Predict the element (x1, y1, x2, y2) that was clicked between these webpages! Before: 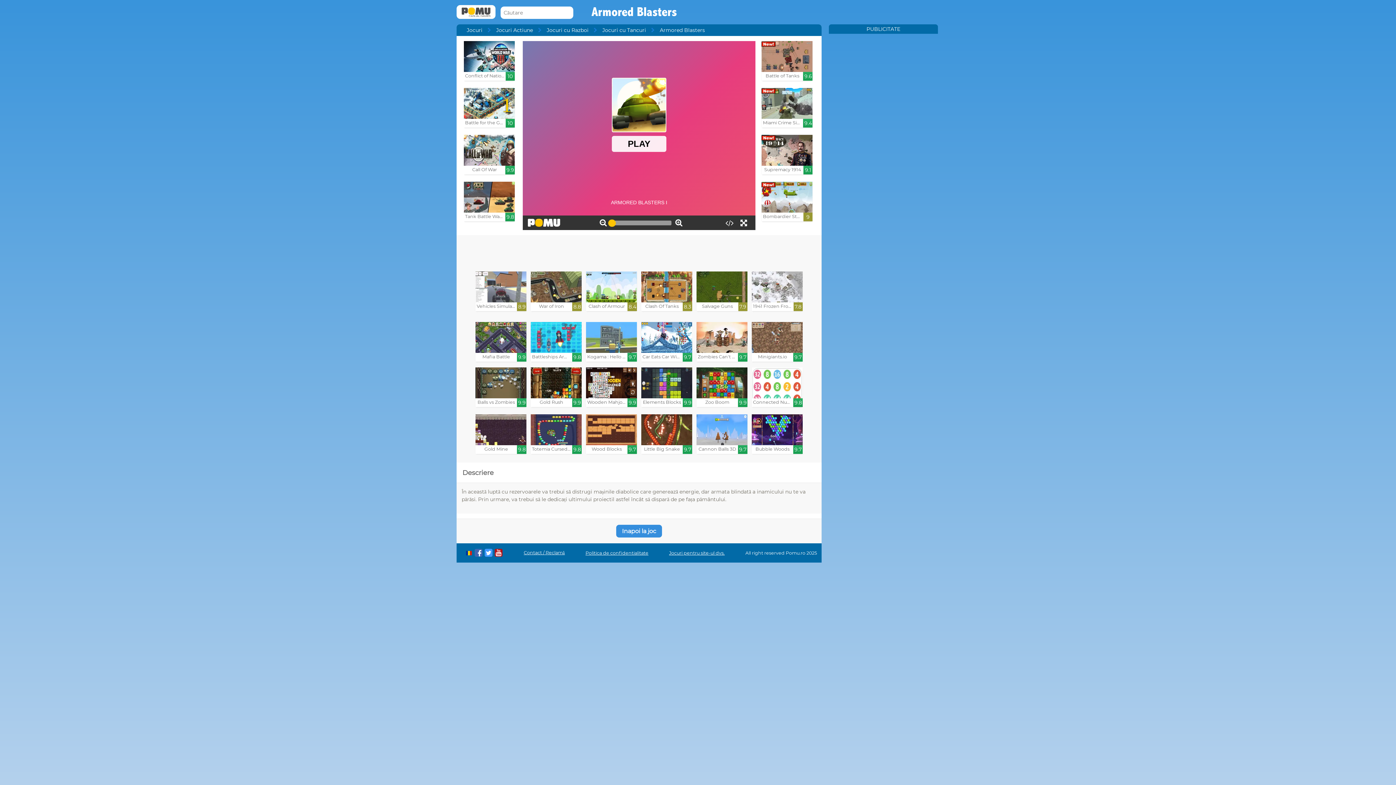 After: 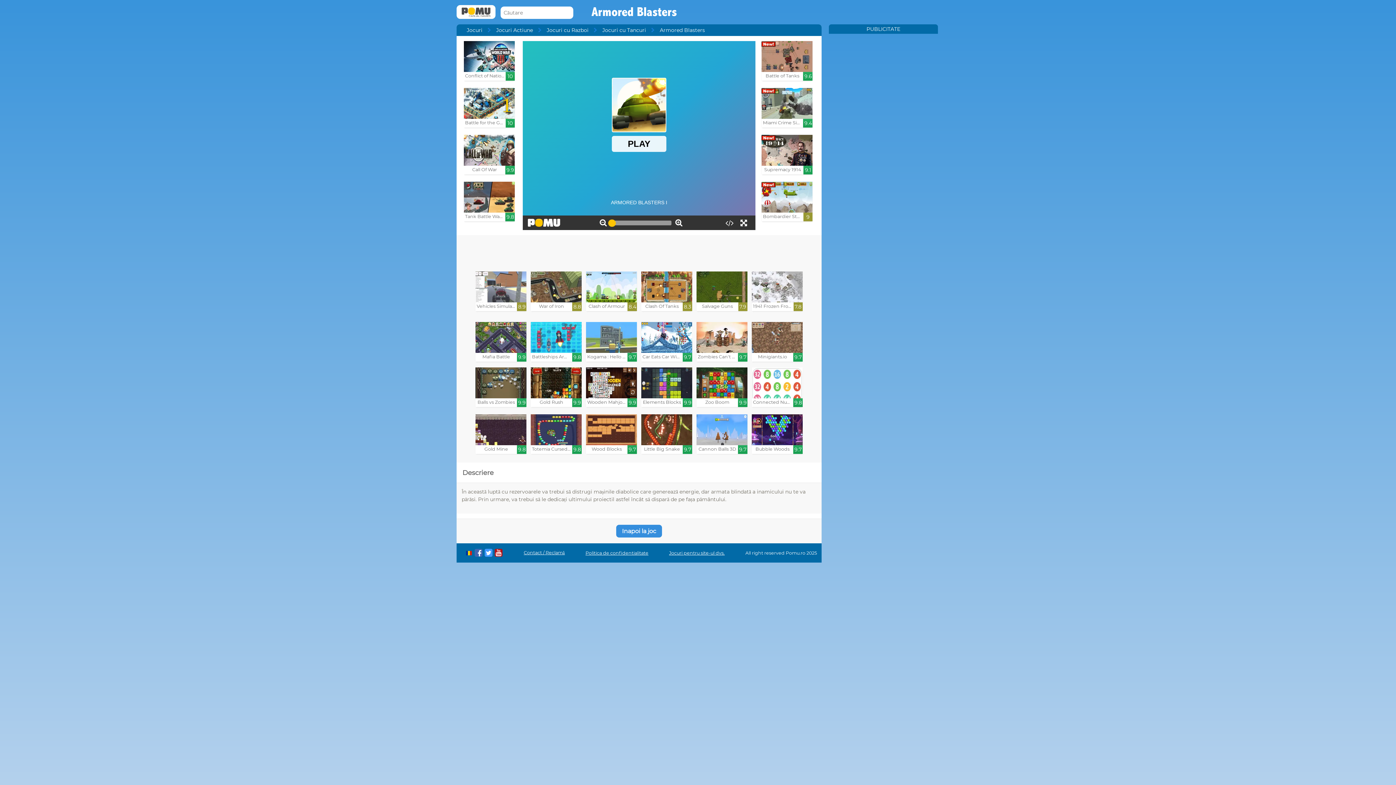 Action: label: Inapoi la joc bbox: (616, 525, 662, 537)